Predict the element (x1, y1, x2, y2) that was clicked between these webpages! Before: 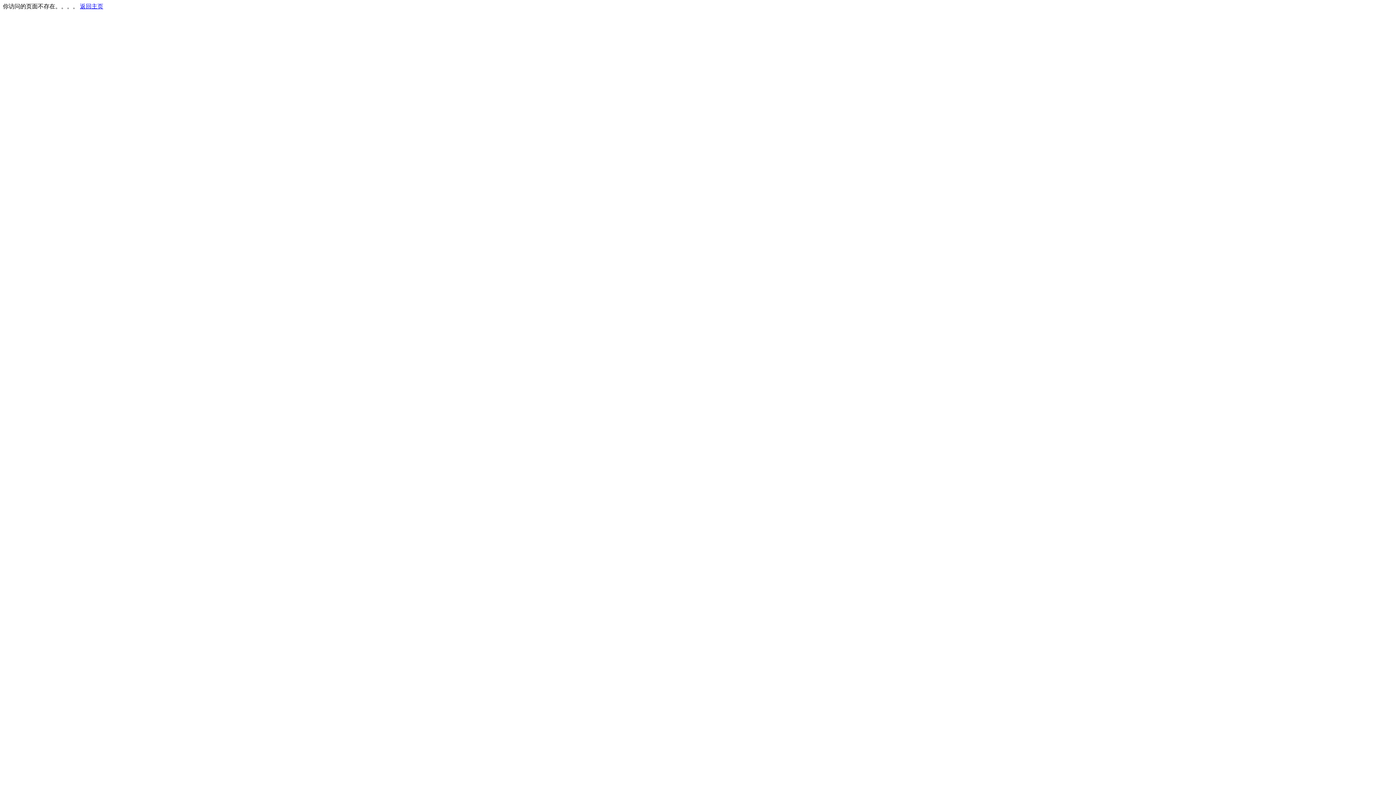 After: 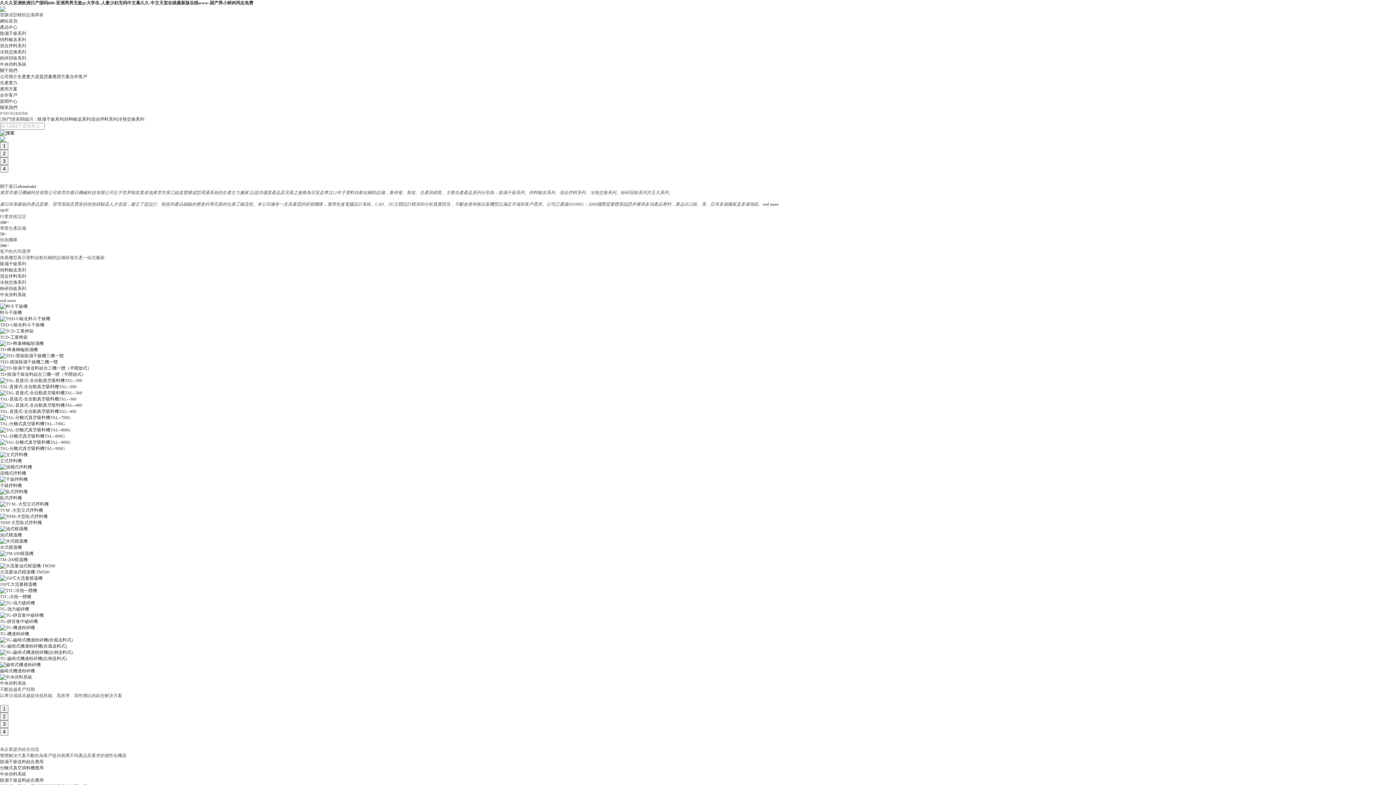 Action: bbox: (80, 3, 103, 9) label: 返回主页